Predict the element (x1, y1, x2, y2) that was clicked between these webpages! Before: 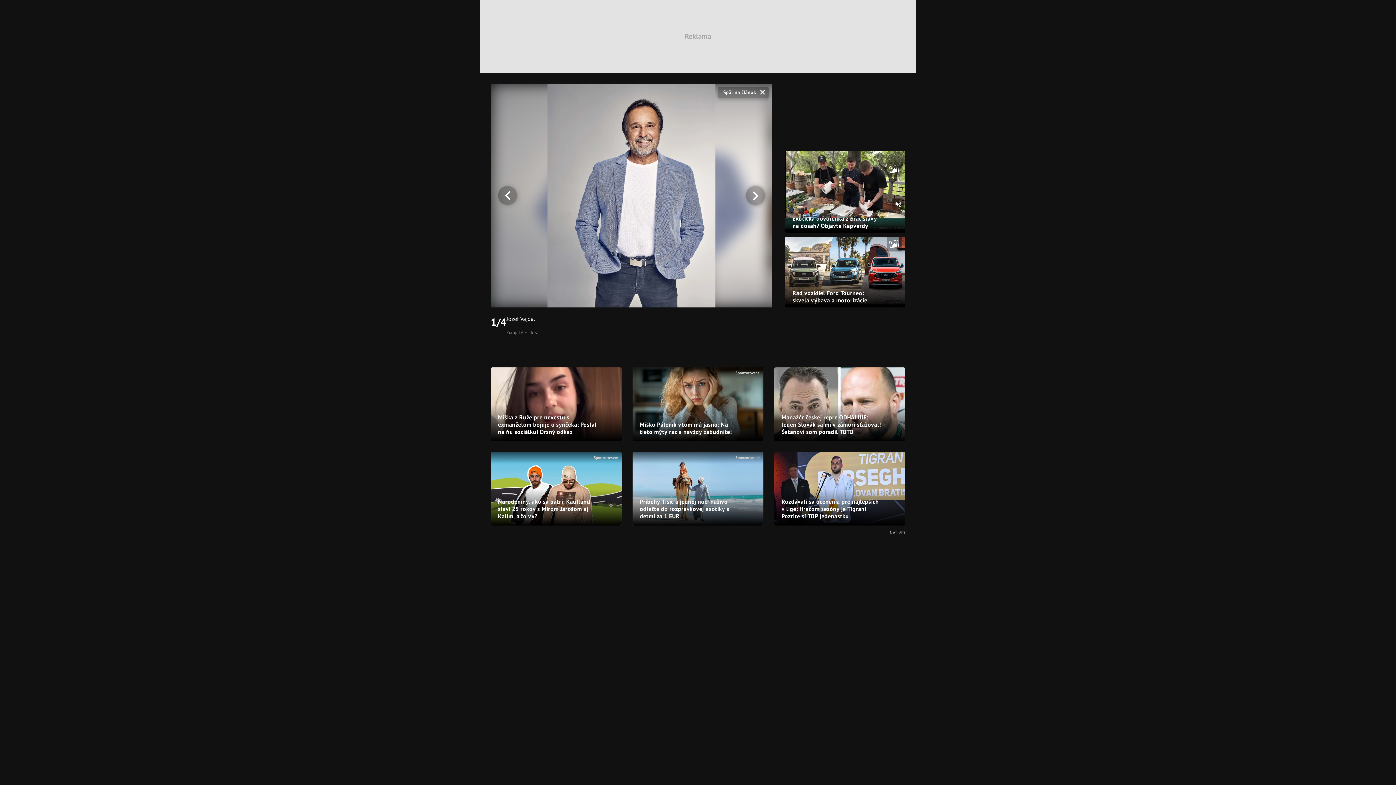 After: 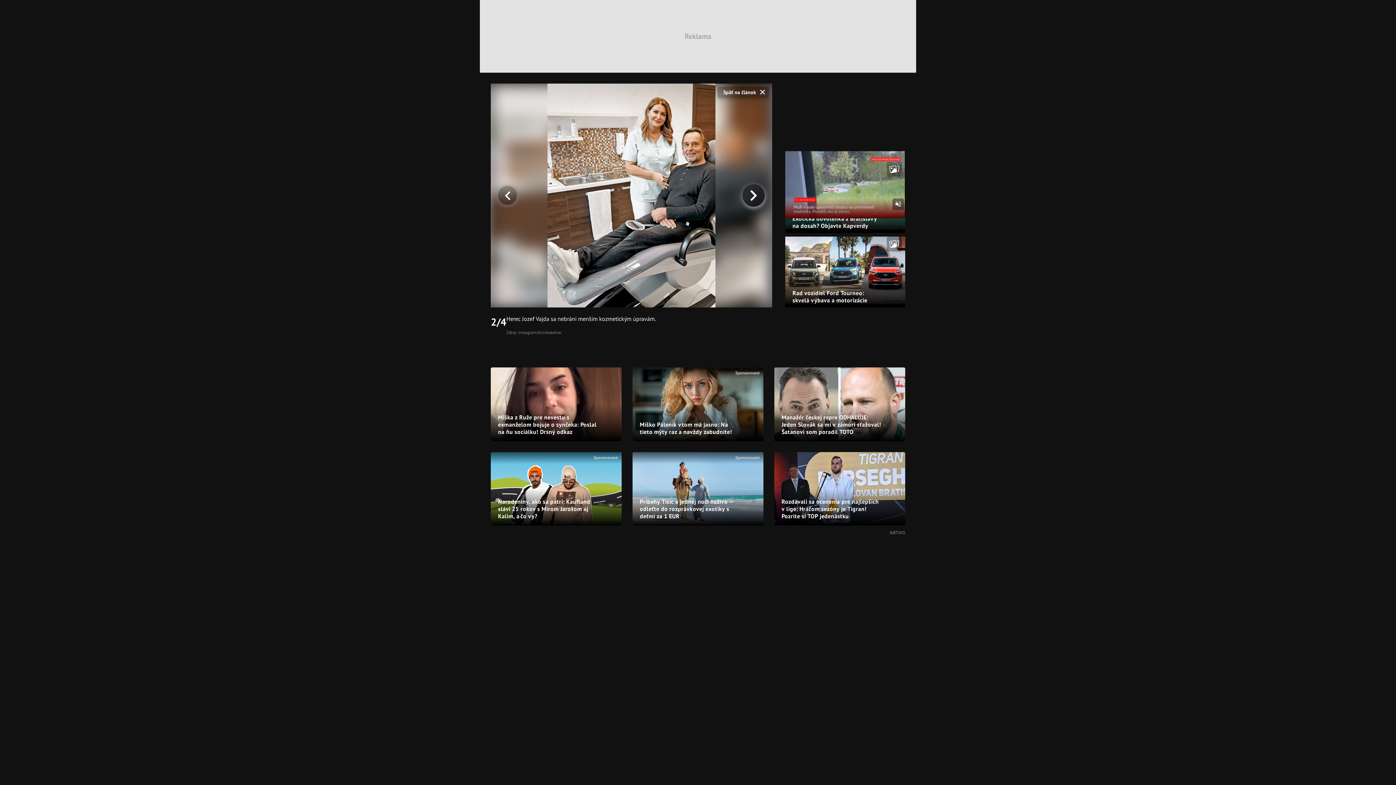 Action: bbox: (631, 83, 772, 307) label: Next slide